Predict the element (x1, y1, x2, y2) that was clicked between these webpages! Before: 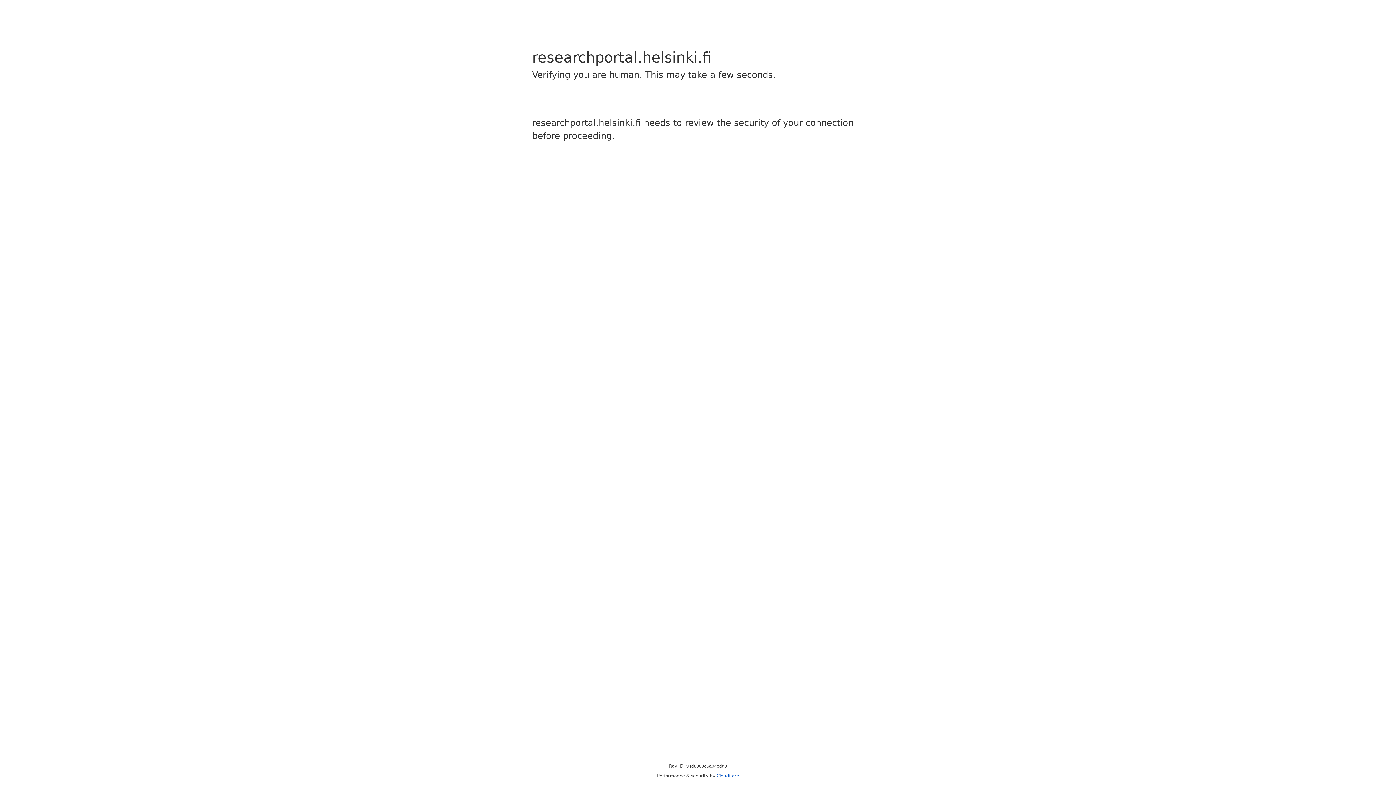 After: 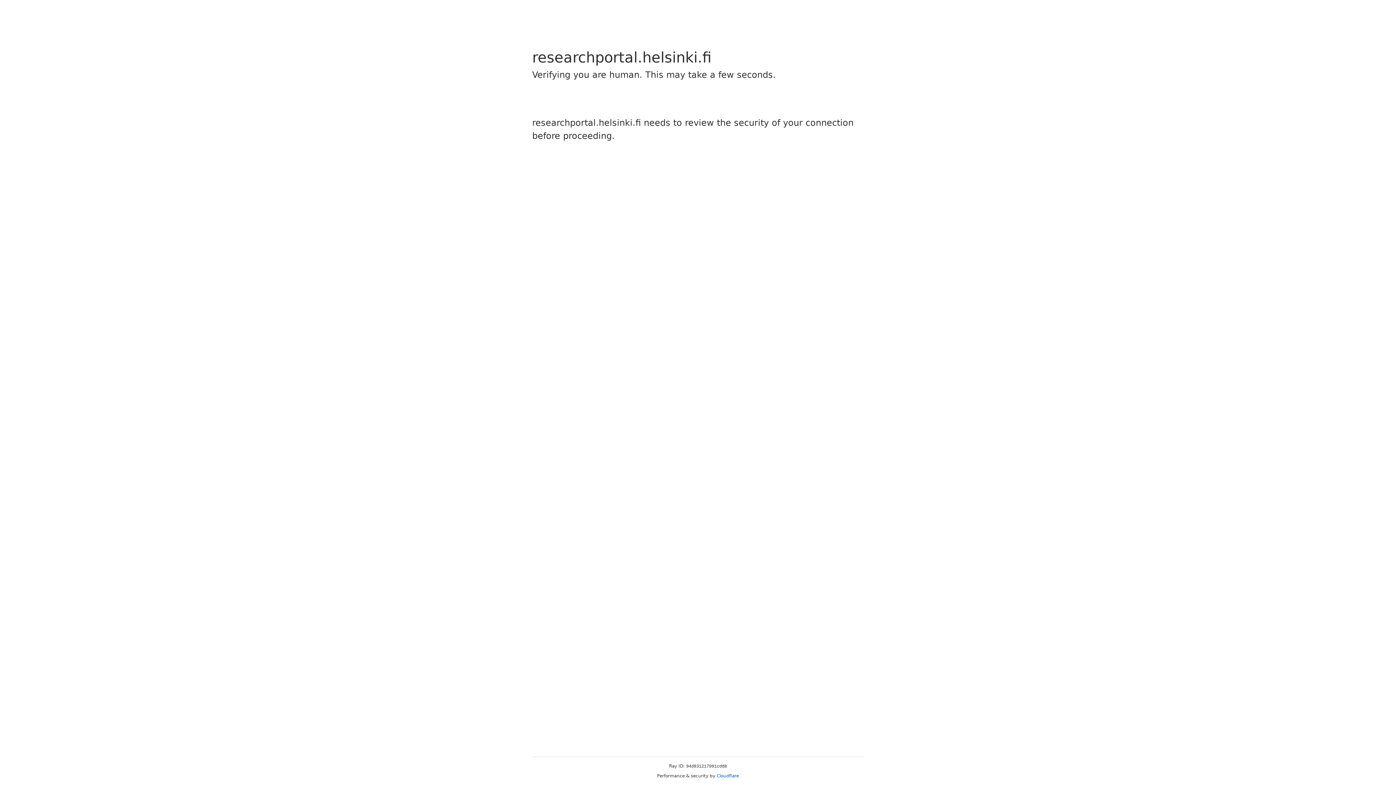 Action: label: Cloudflare bbox: (716, 773, 739, 778)